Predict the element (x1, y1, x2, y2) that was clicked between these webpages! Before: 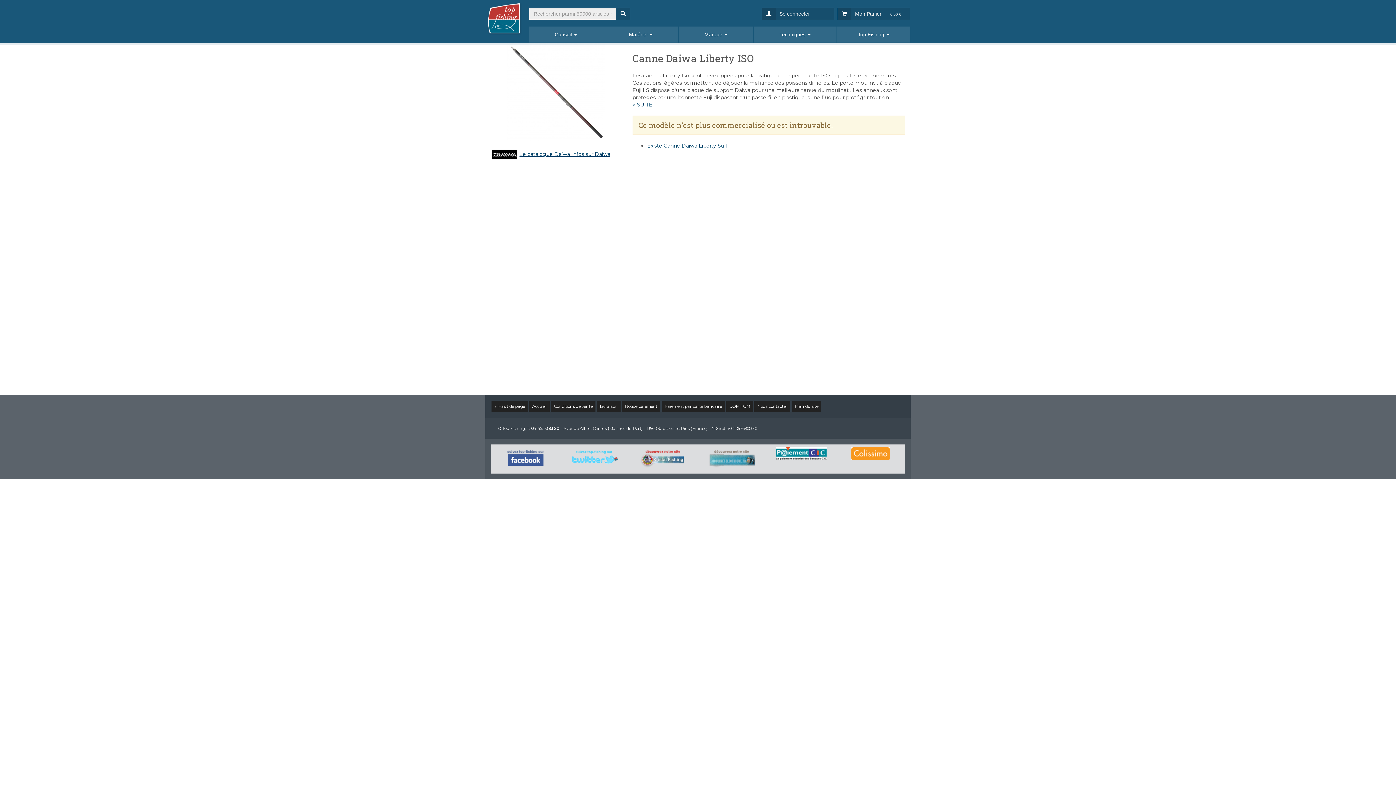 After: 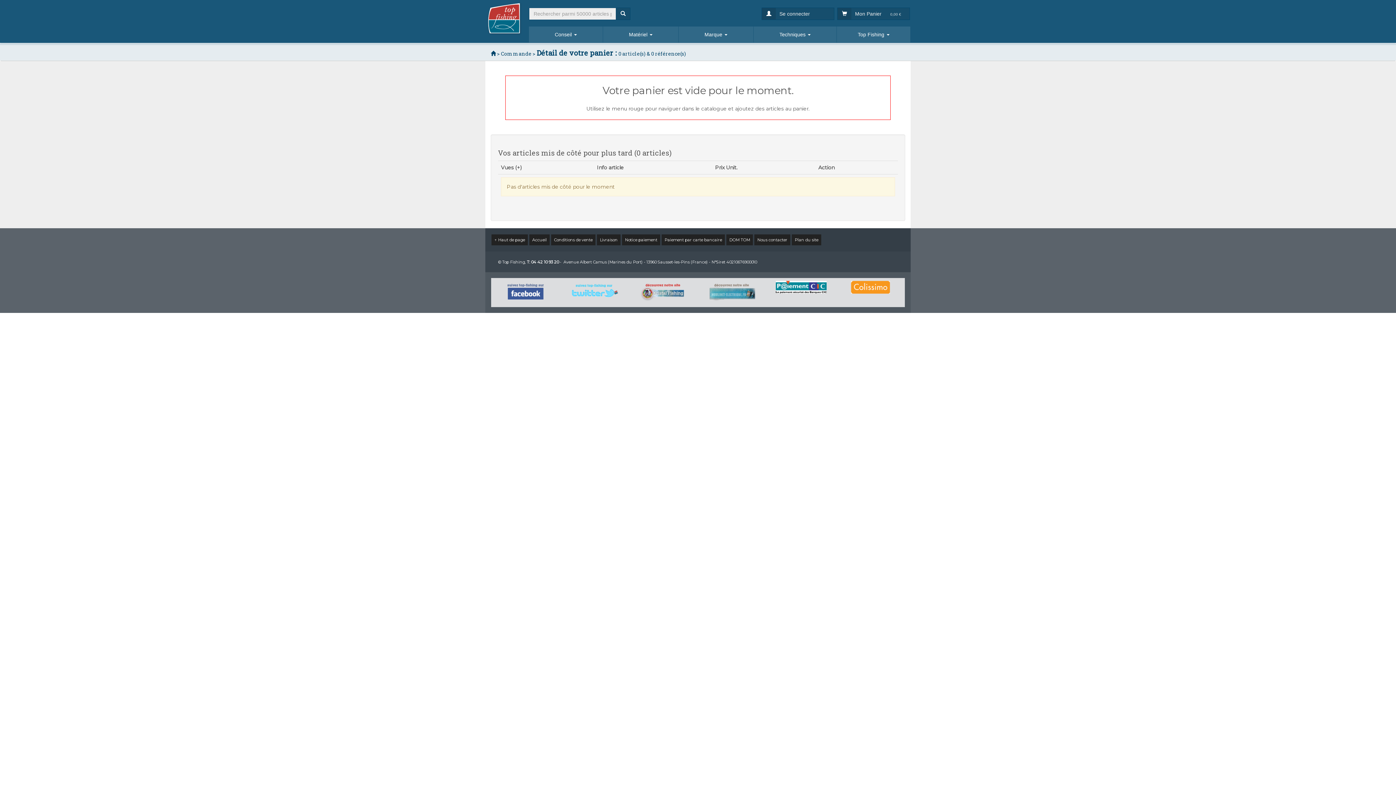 Action: label: Mon Panier 0,00 € bbox: (837, 8, 909, 19)